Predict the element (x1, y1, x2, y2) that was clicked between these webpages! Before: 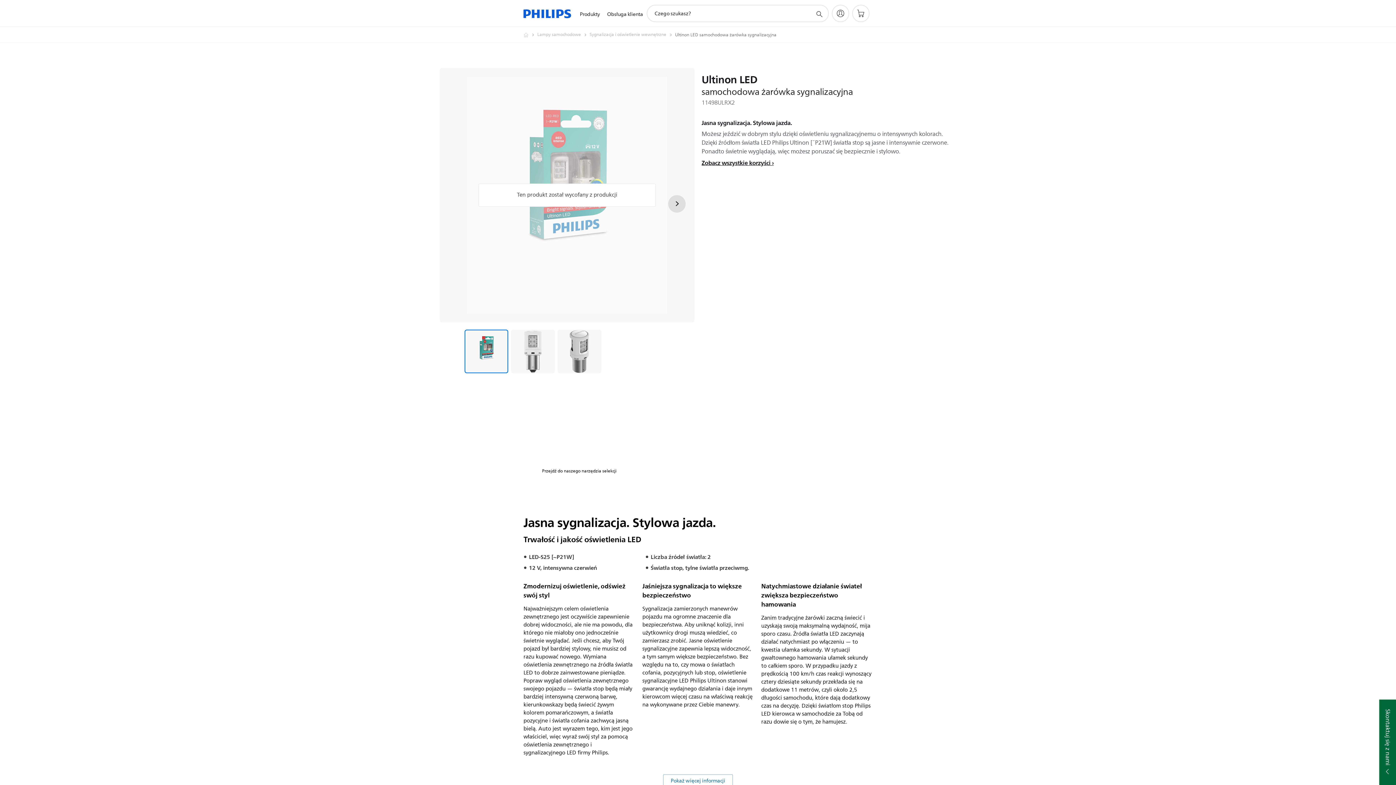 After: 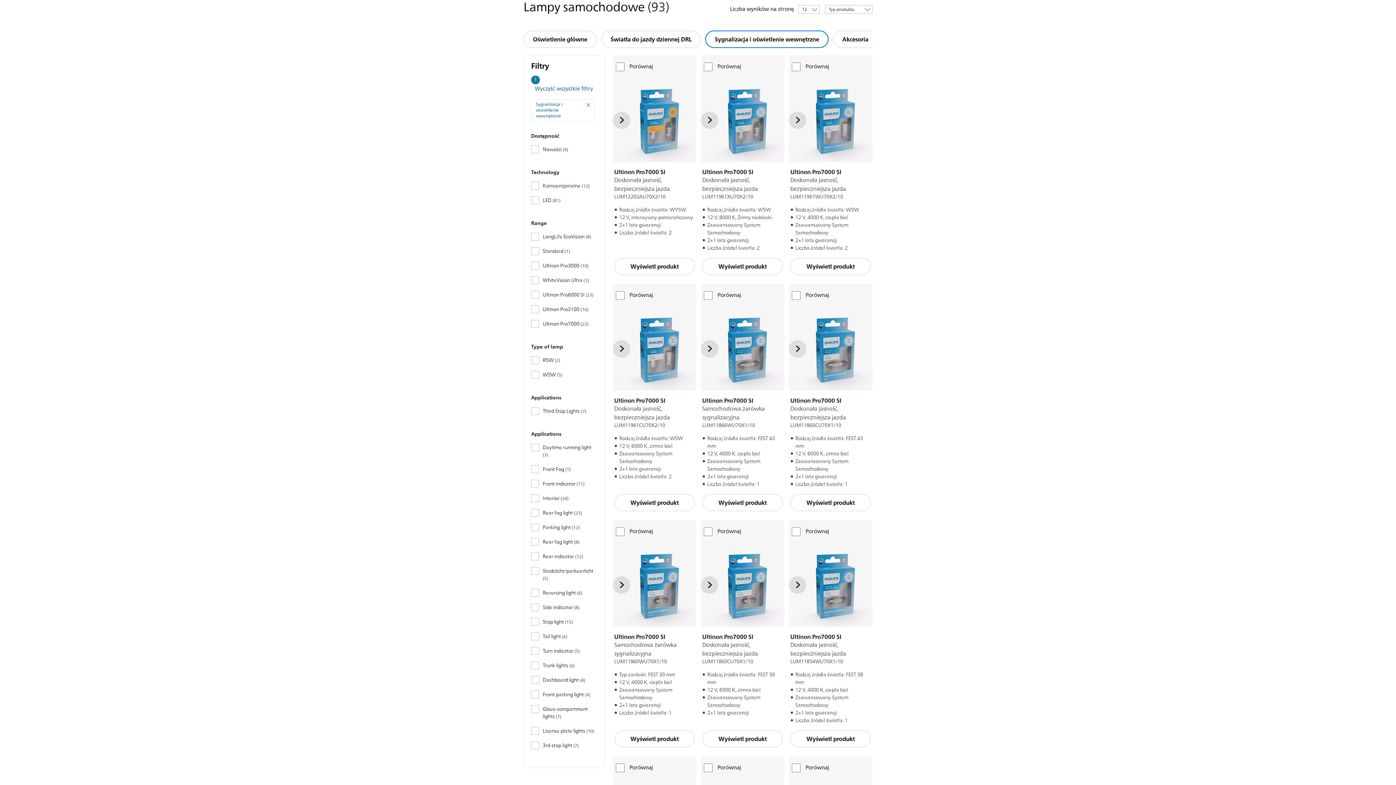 Action: label: Sygnalizacja i oświetlenie wewnętrzne bbox: (589, 30, 675, 39)